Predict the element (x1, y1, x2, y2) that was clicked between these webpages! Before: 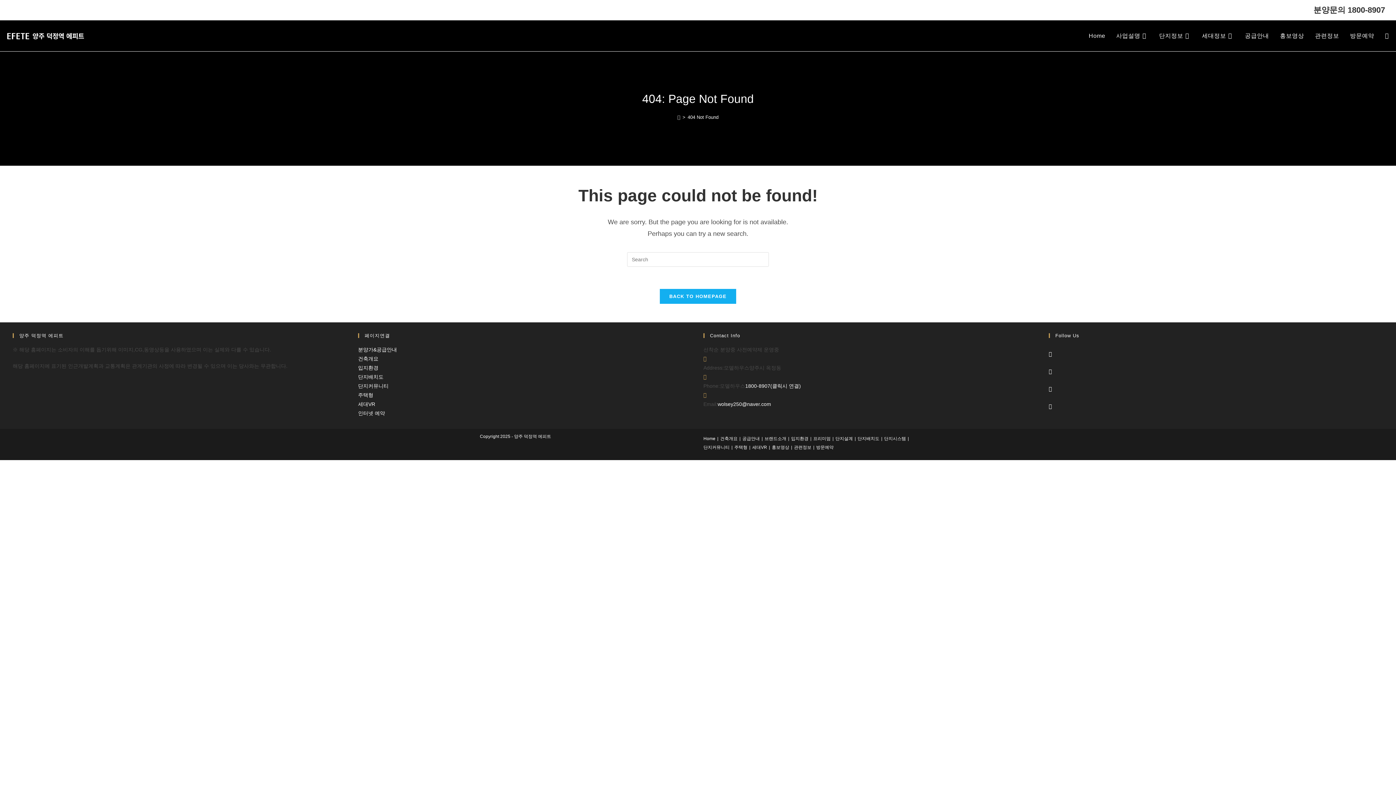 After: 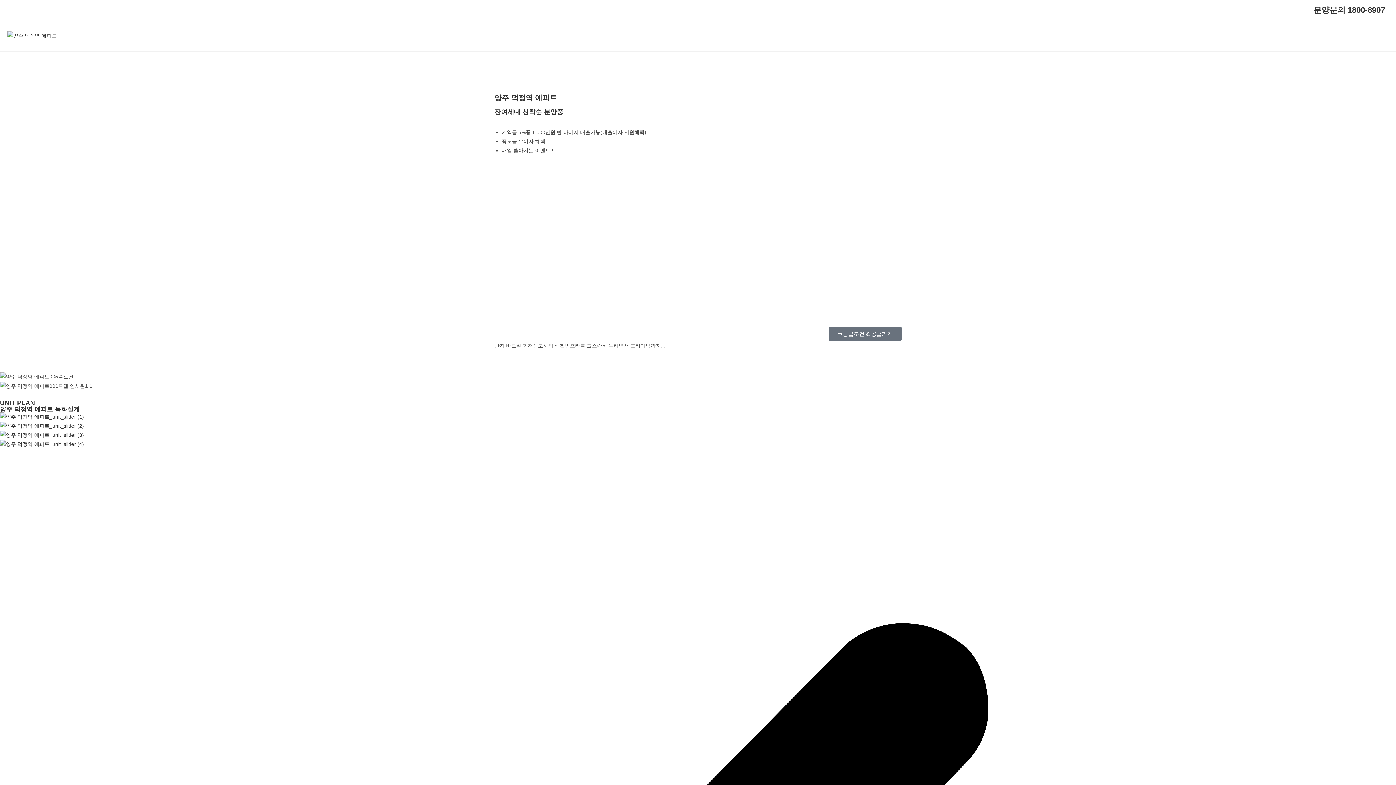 Action: bbox: (677, 114, 680, 120) label: Home